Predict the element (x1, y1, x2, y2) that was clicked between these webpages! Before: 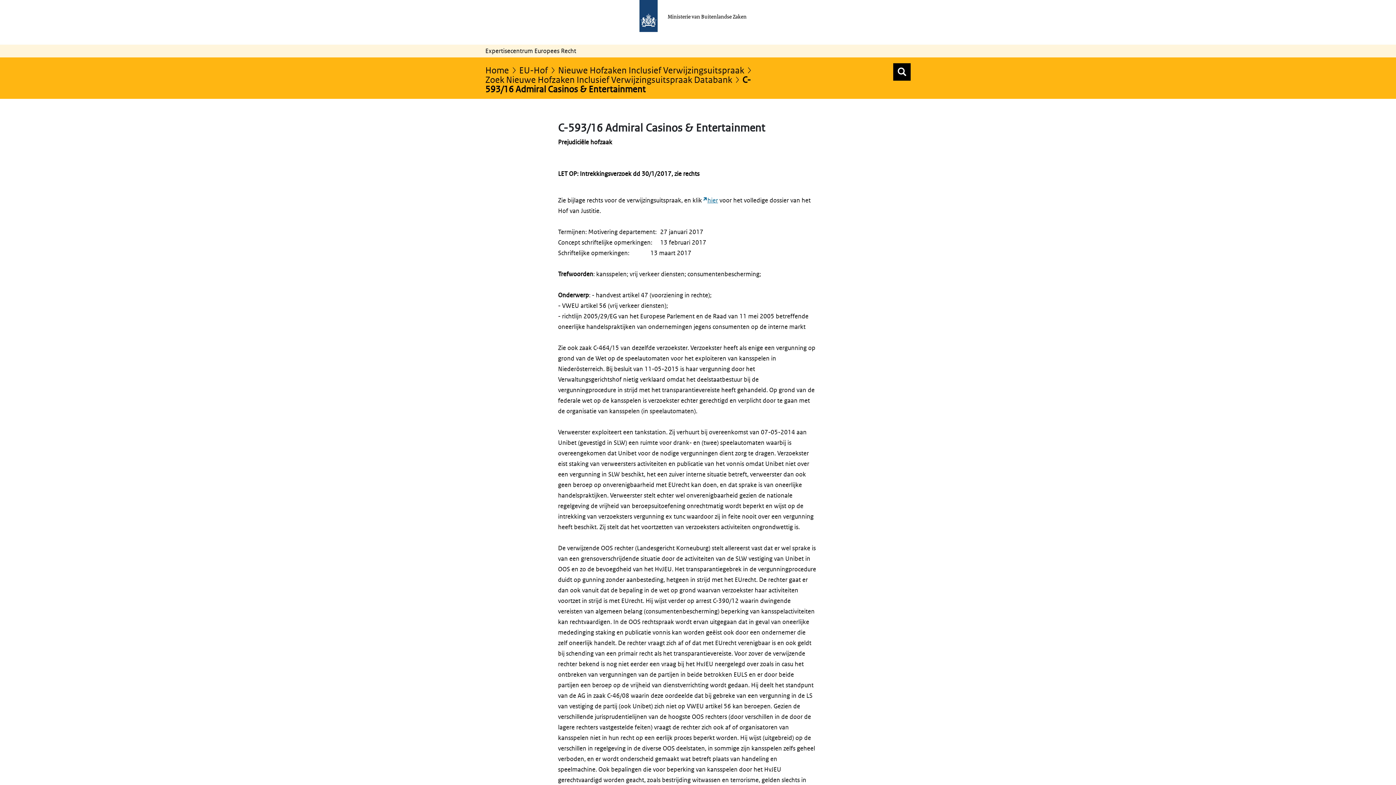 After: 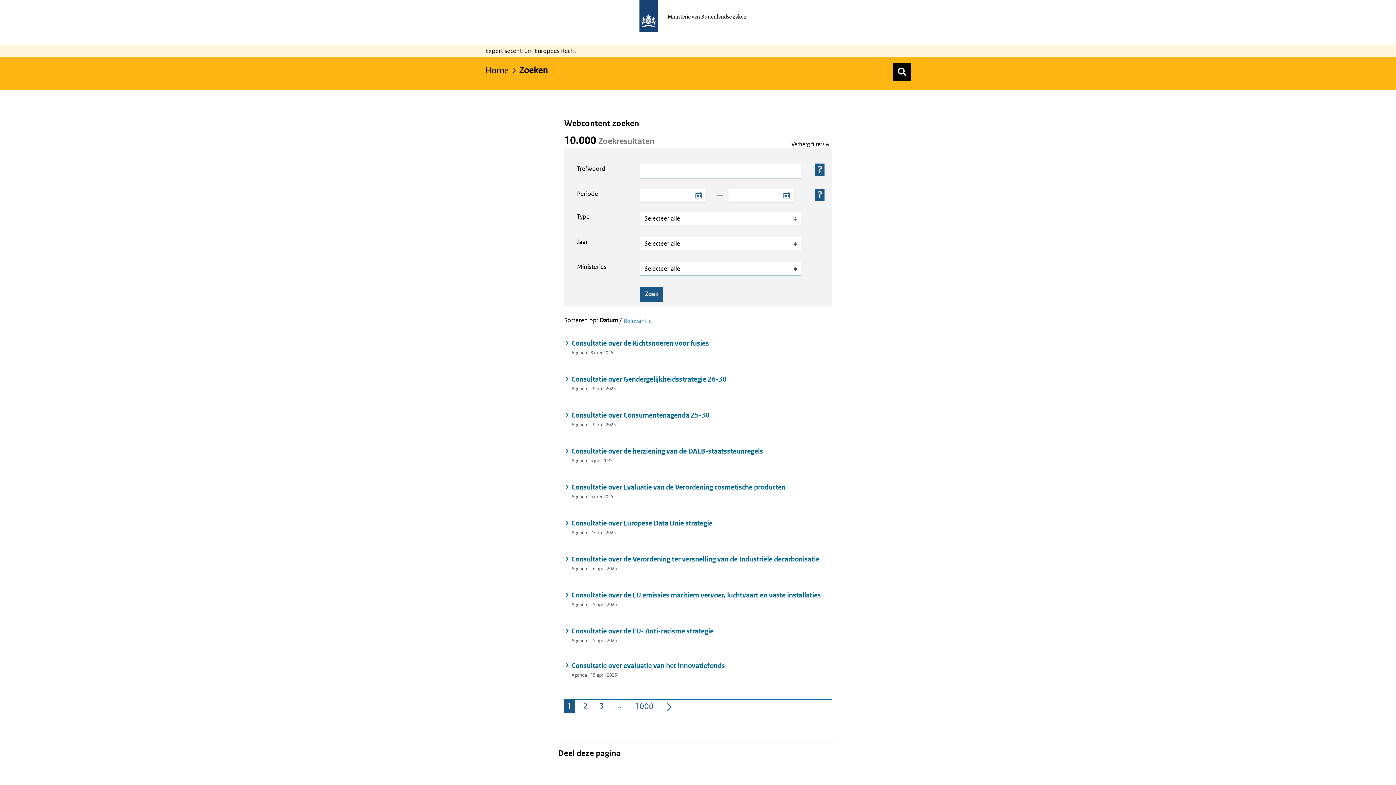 Action: label: Zoek bbox: (893, 63, 910, 80)